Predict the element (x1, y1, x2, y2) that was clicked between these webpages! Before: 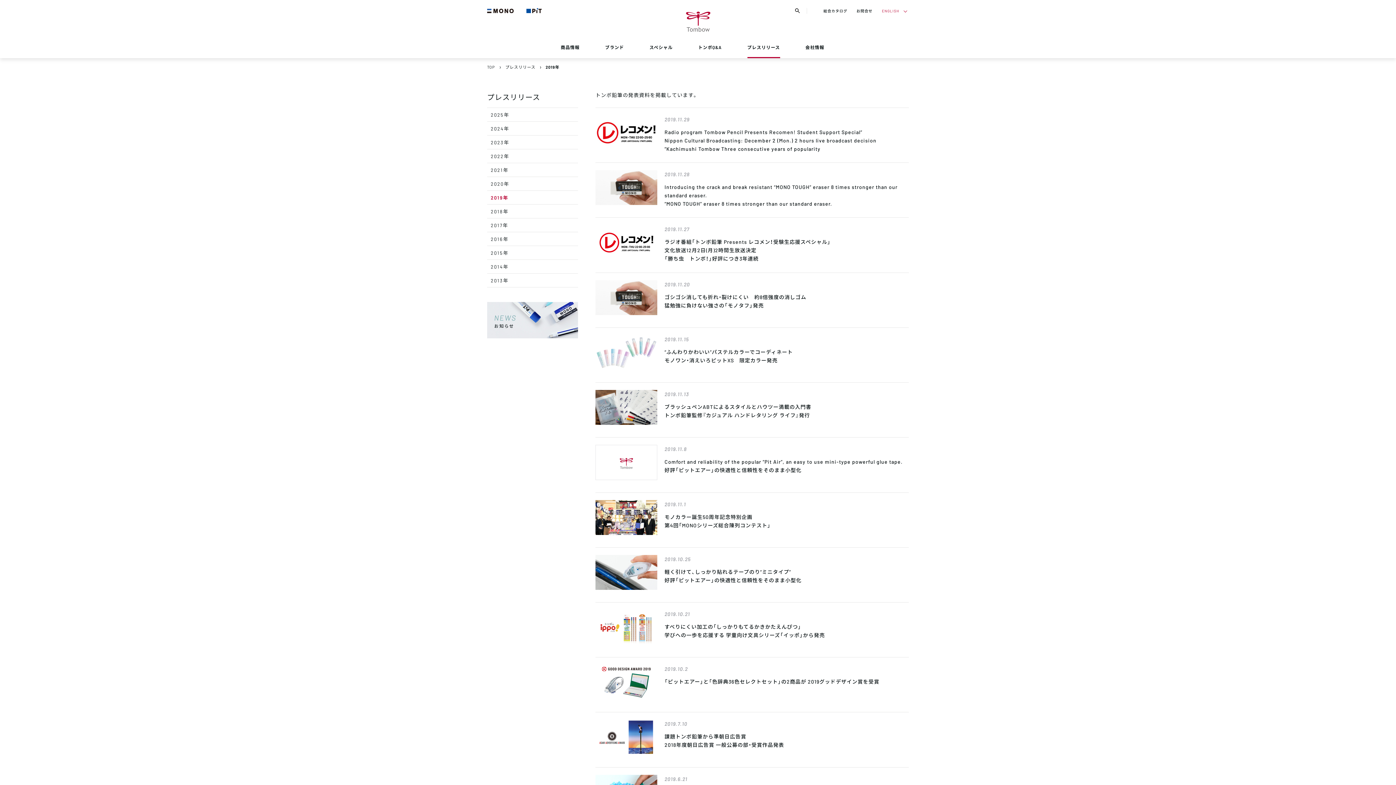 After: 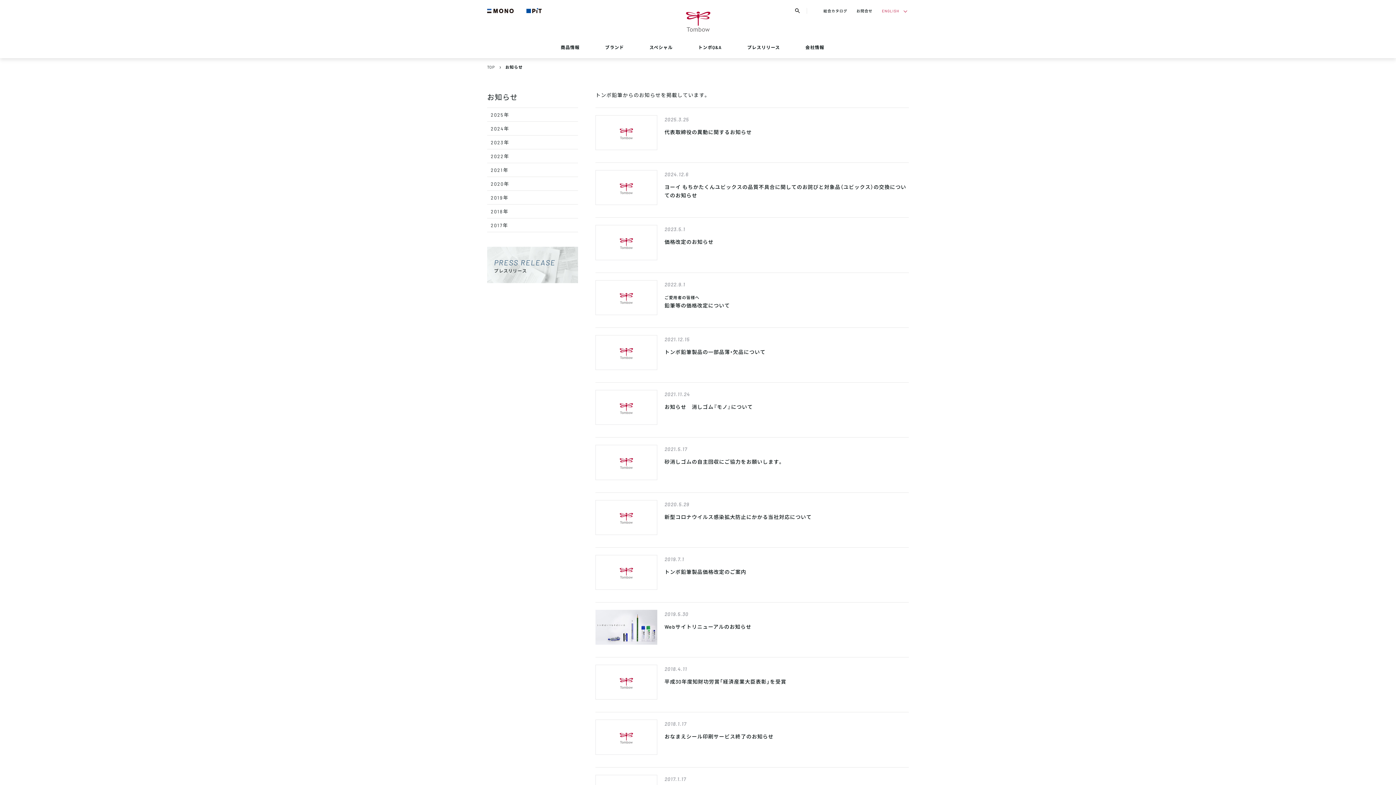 Action: bbox: (487, 302, 578, 338)